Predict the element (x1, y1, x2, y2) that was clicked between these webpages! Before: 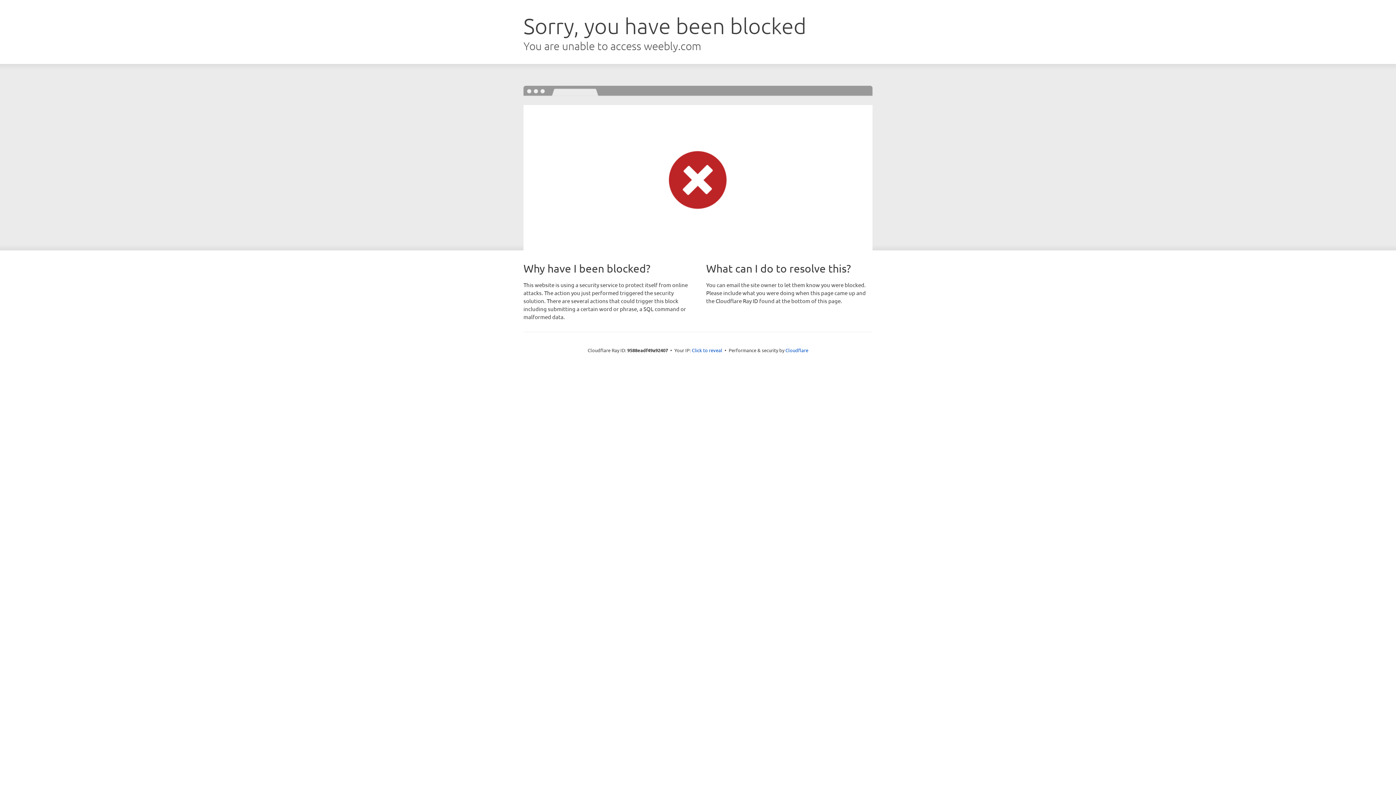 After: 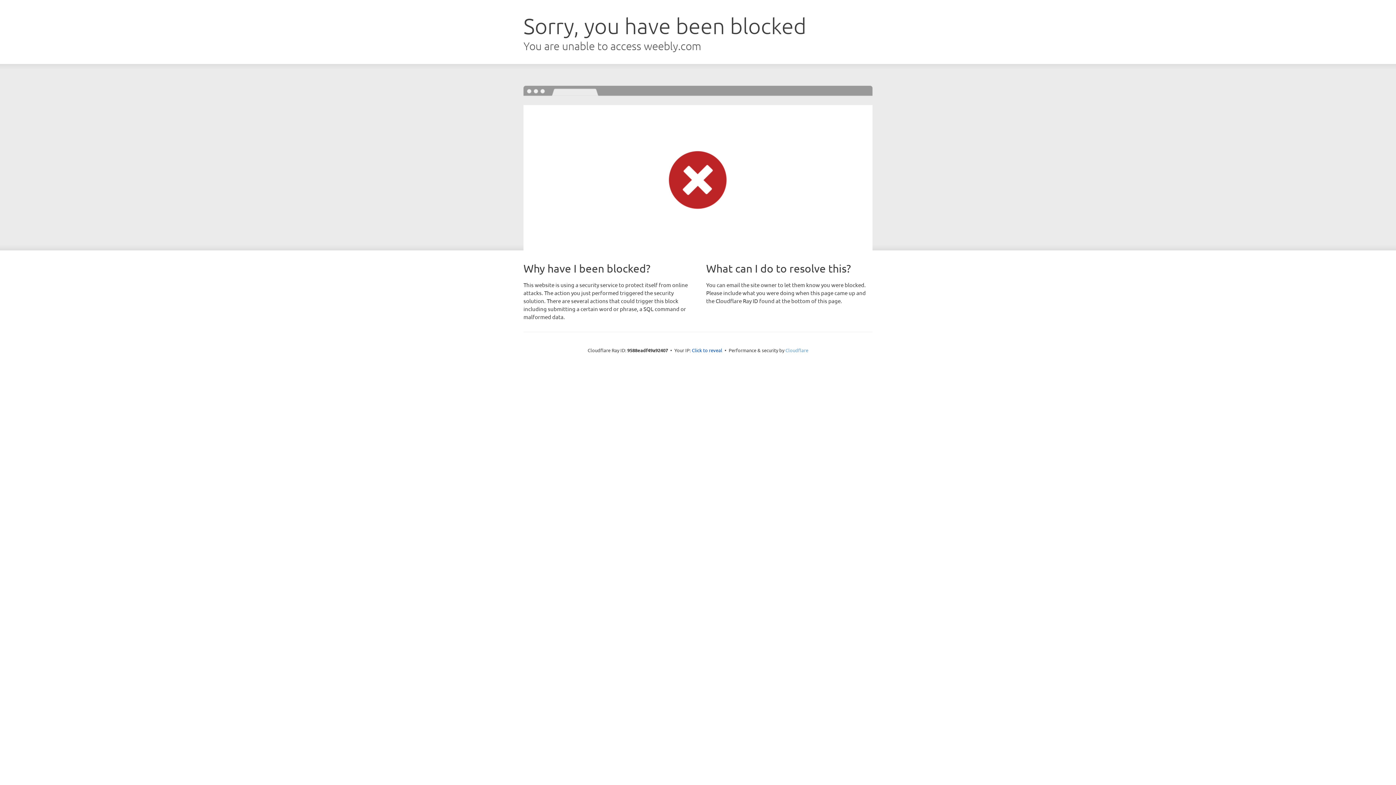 Action: bbox: (785, 347, 808, 353) label: Cloudflare